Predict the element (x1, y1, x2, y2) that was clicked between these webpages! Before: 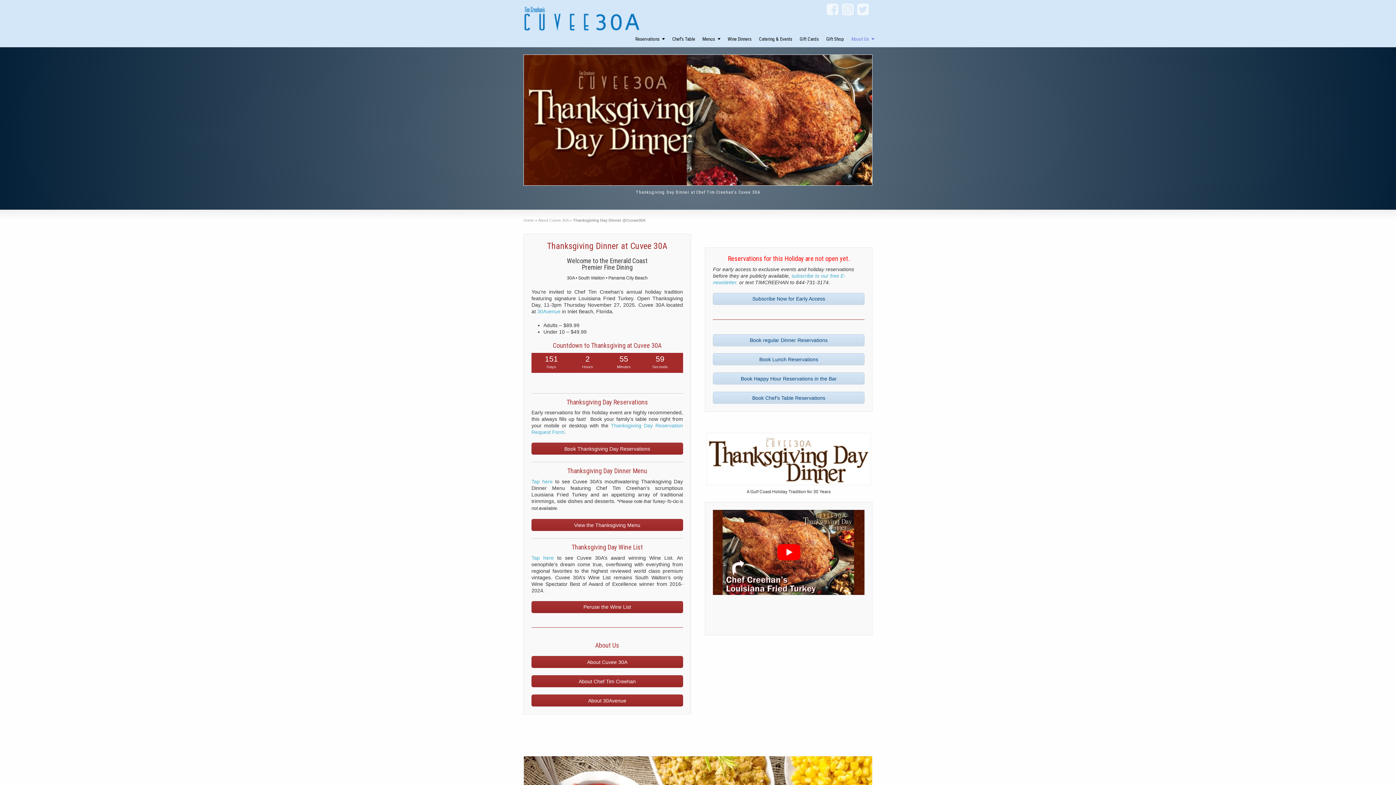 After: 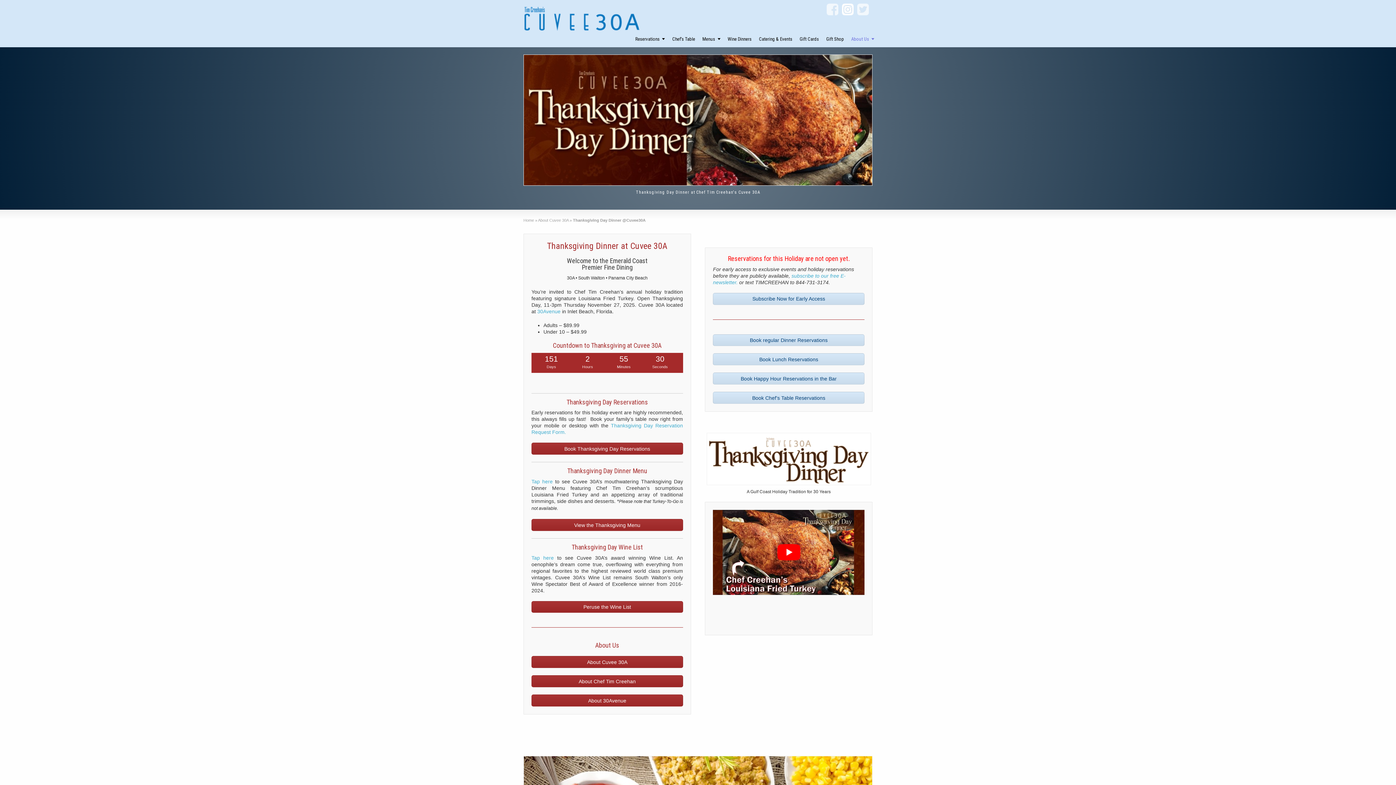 Action: bbox: (842, 13, 857, 18)